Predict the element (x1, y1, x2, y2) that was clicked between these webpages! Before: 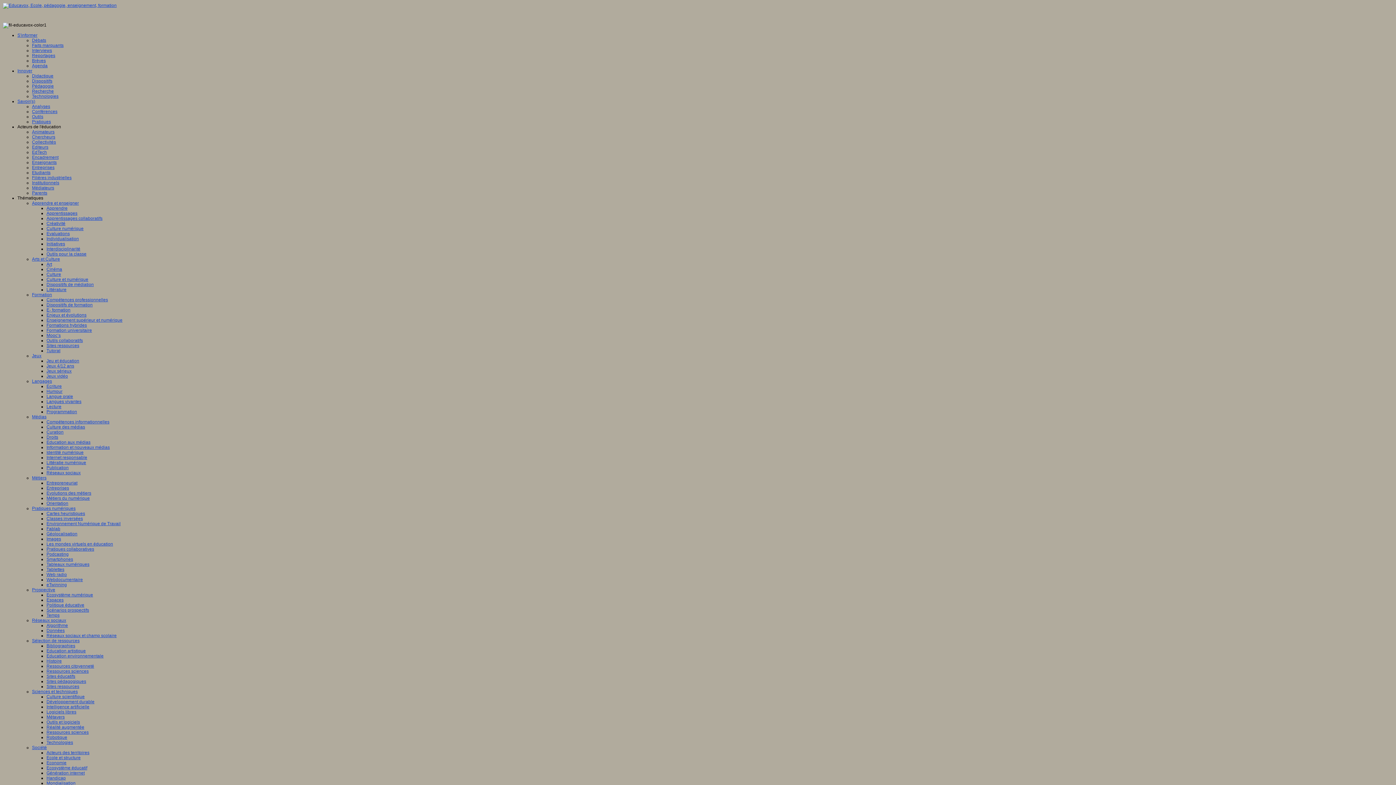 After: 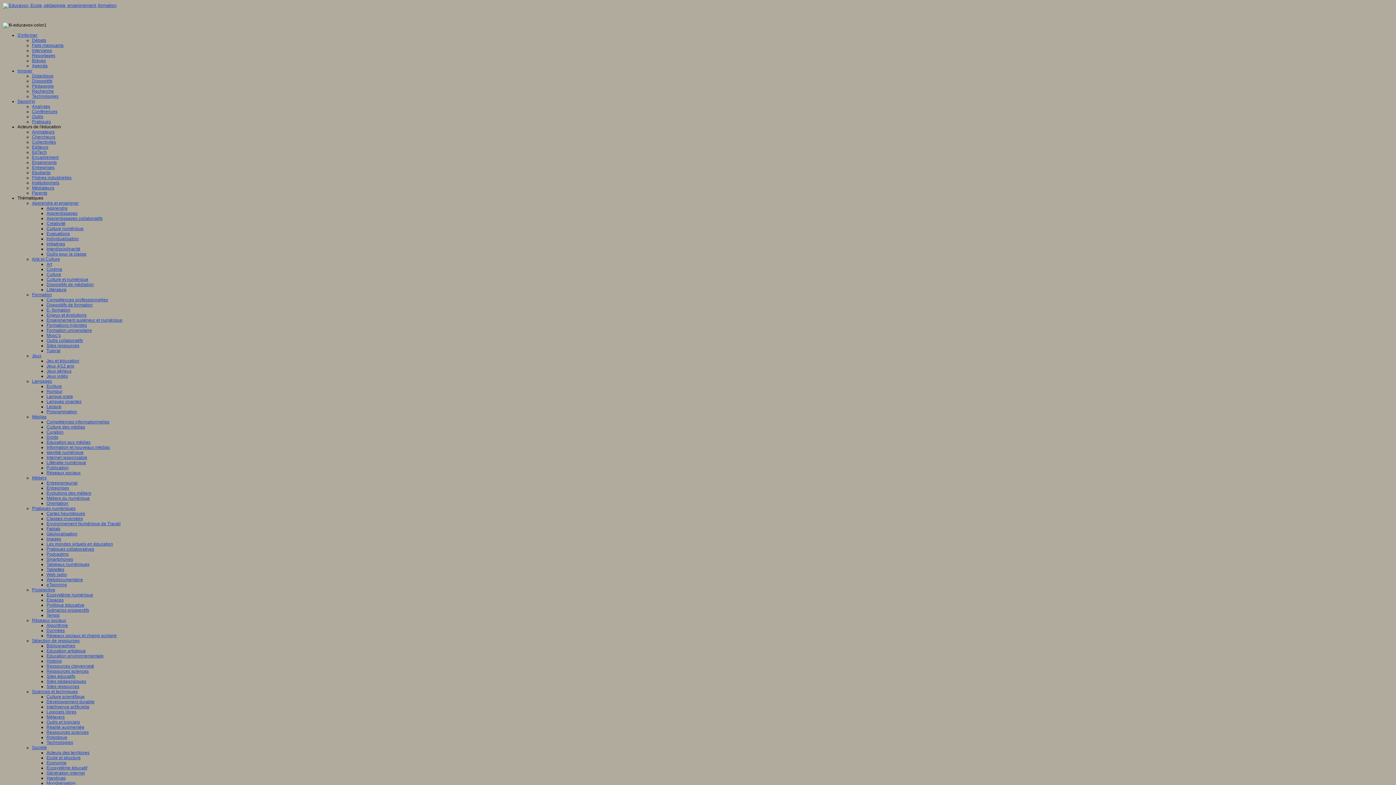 Action: label: Evaluations bbox: (46, 231, 69, 236)